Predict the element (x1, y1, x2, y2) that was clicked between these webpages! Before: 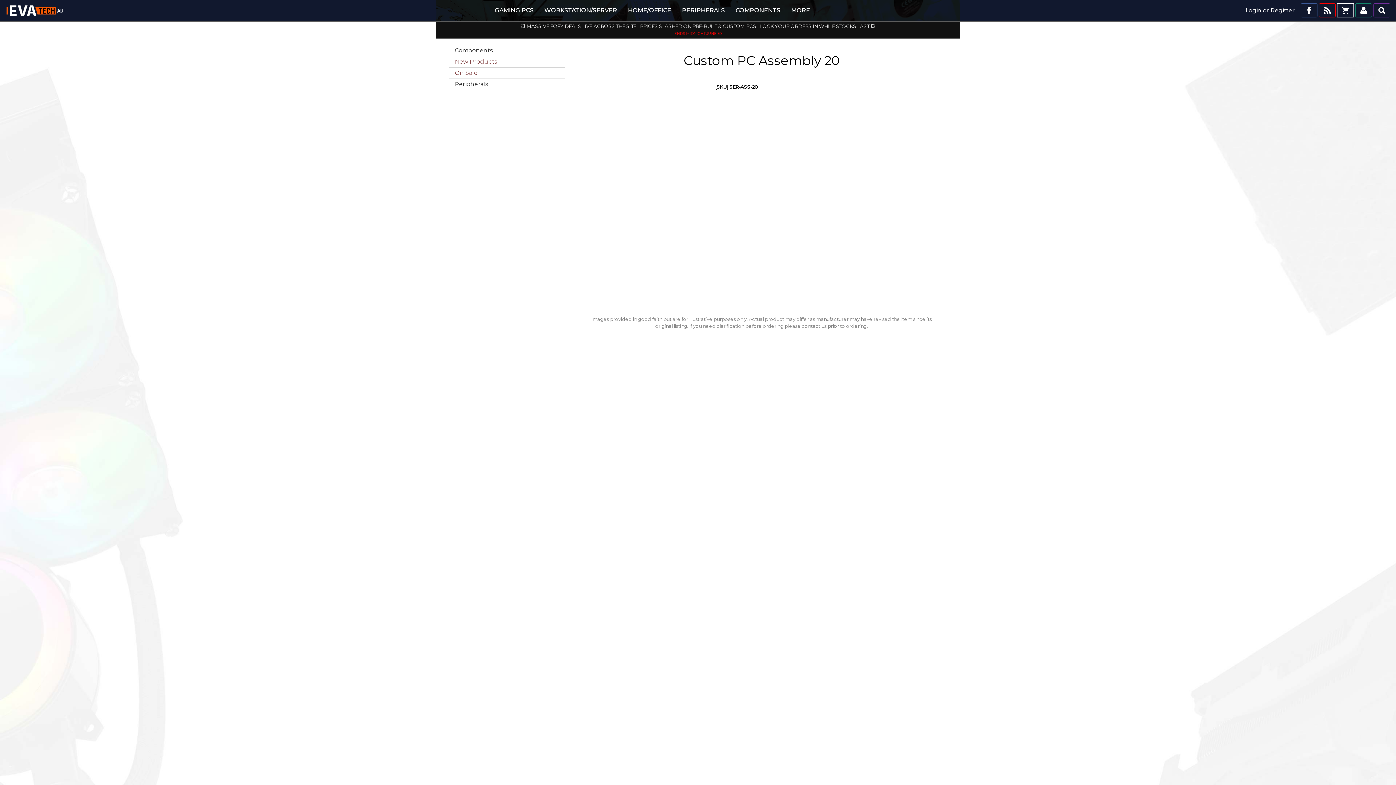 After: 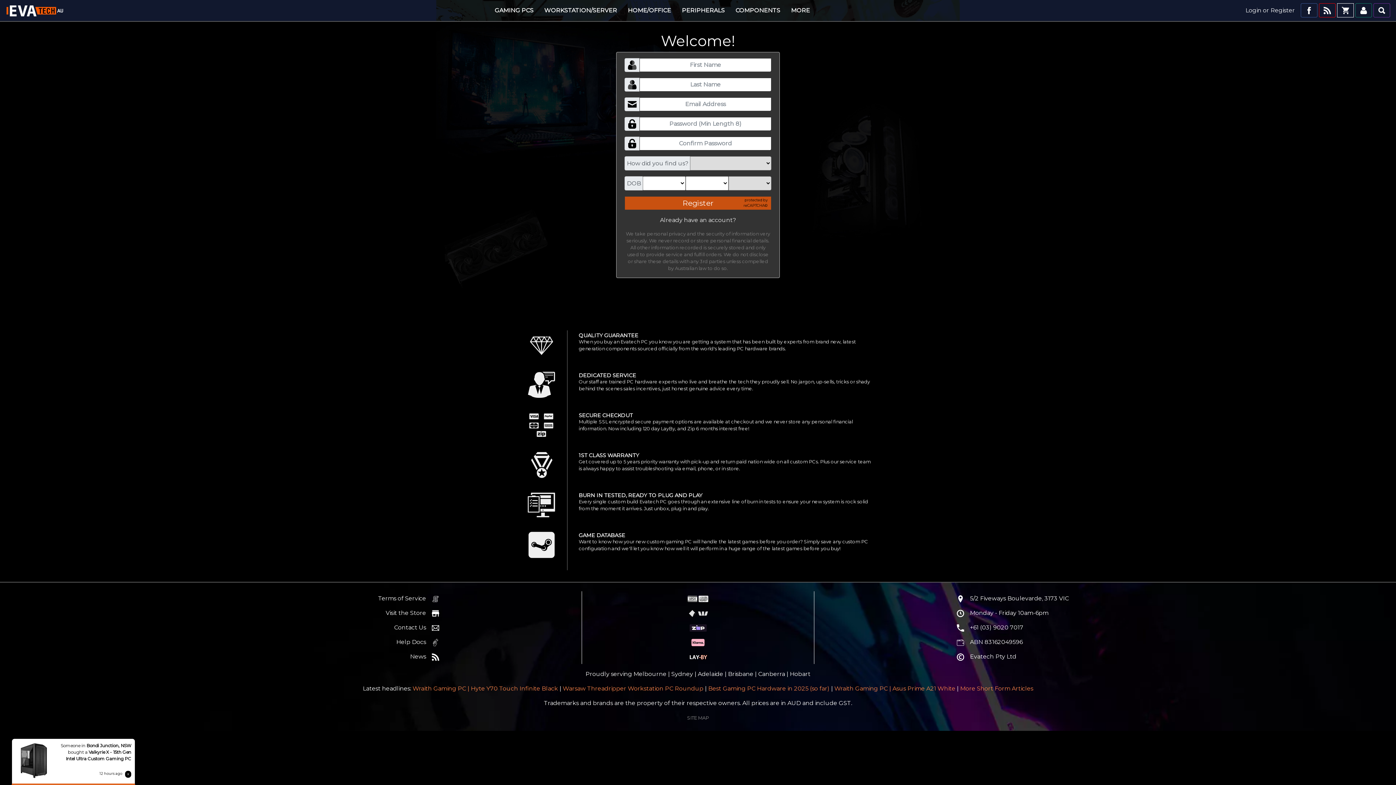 Action: bbox: (1270, 6, 1295, 13) label: Register